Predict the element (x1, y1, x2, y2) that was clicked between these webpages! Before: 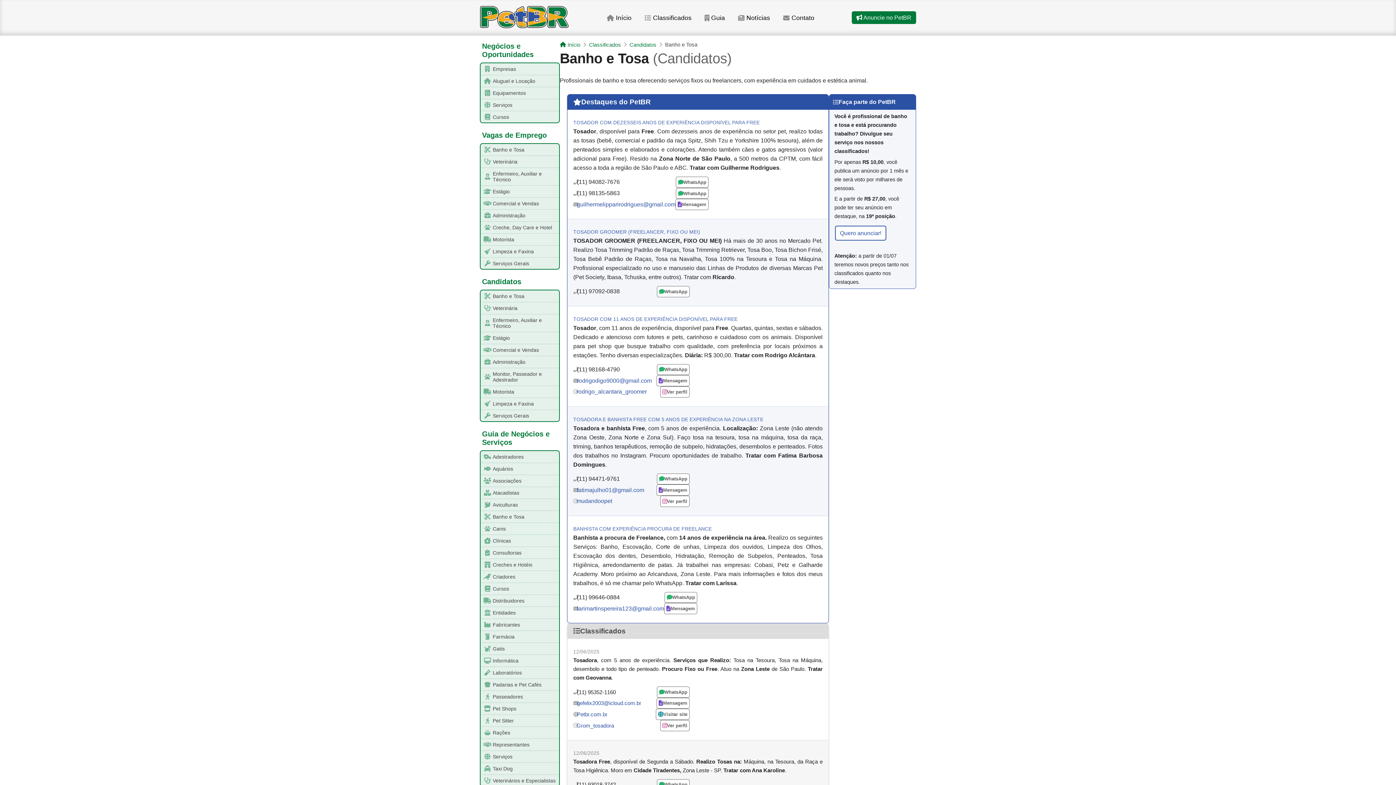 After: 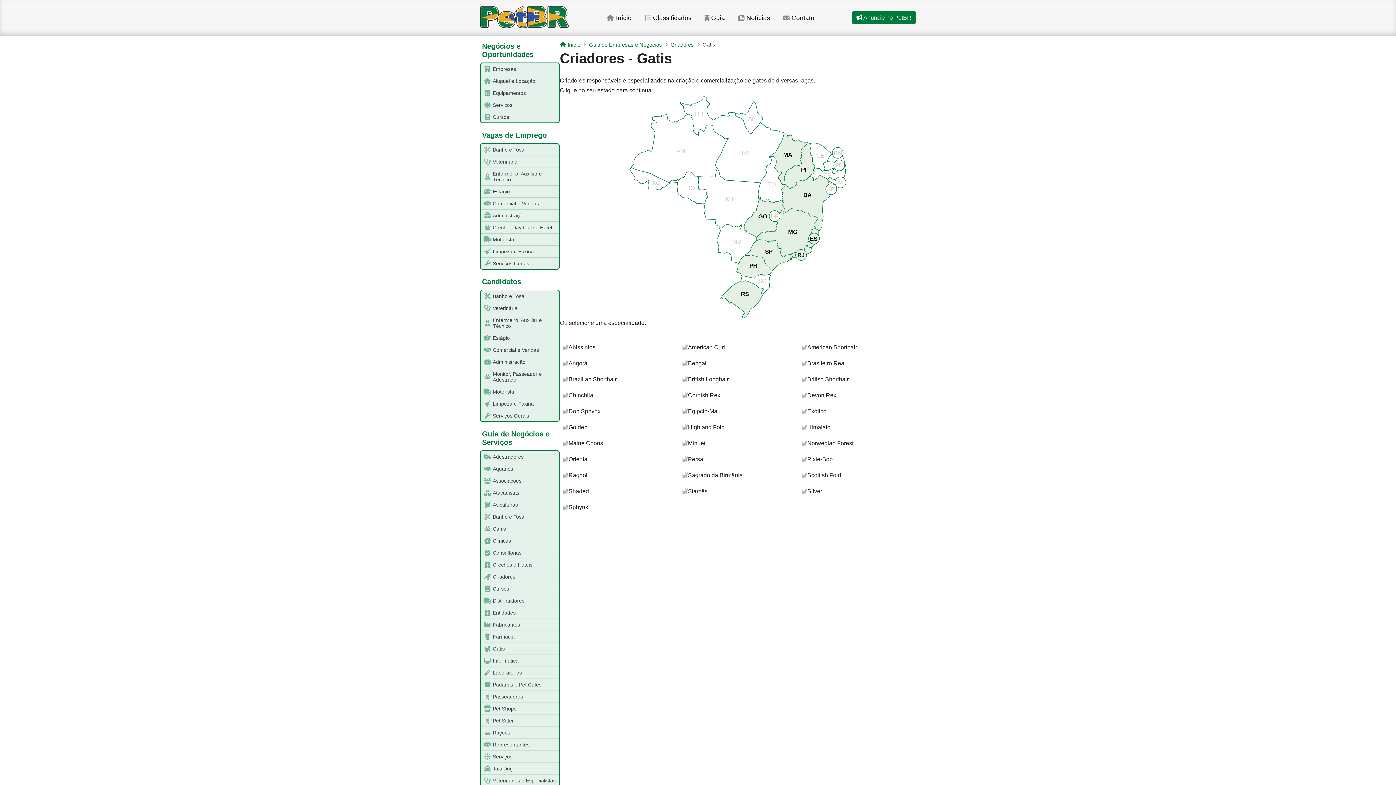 Action: label: Gatis bbox: (480, 643, 559, 655)